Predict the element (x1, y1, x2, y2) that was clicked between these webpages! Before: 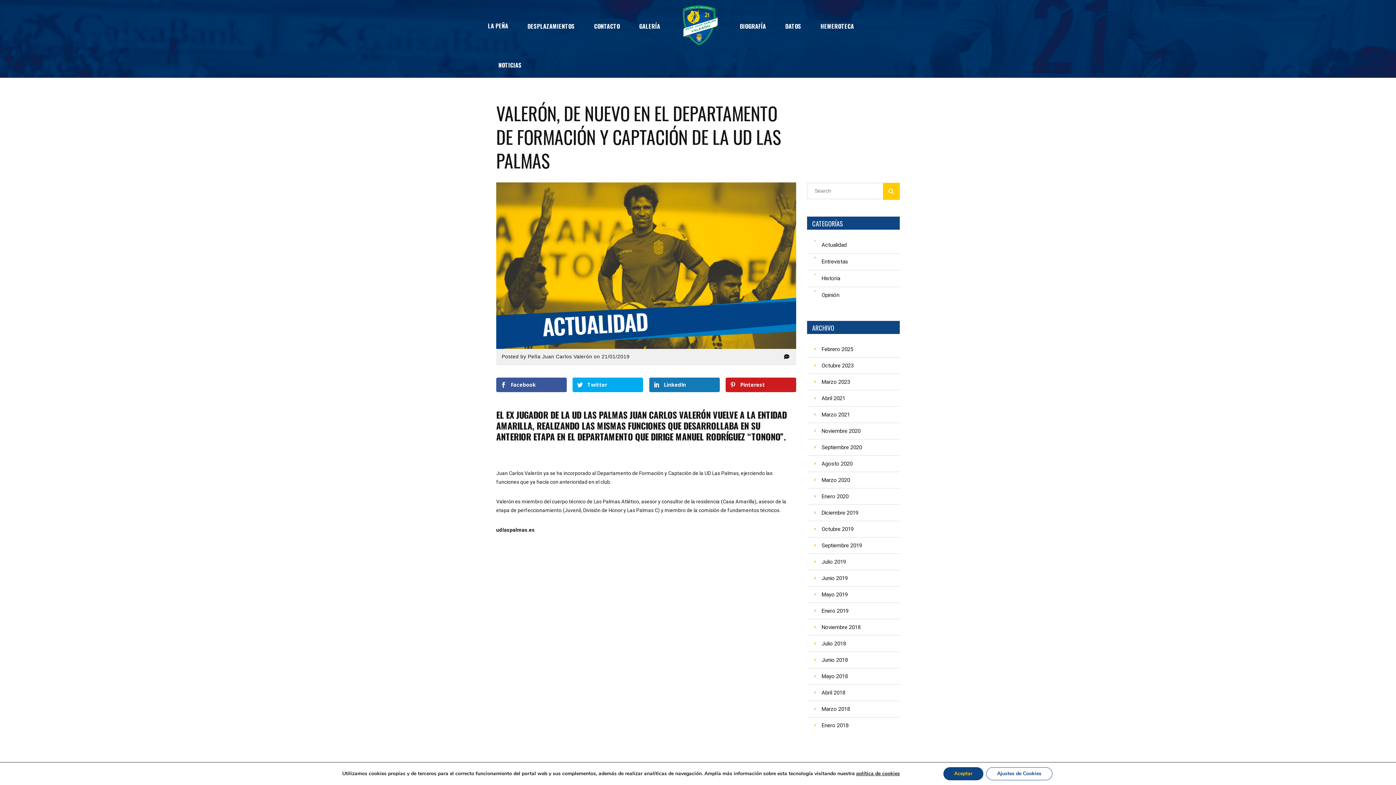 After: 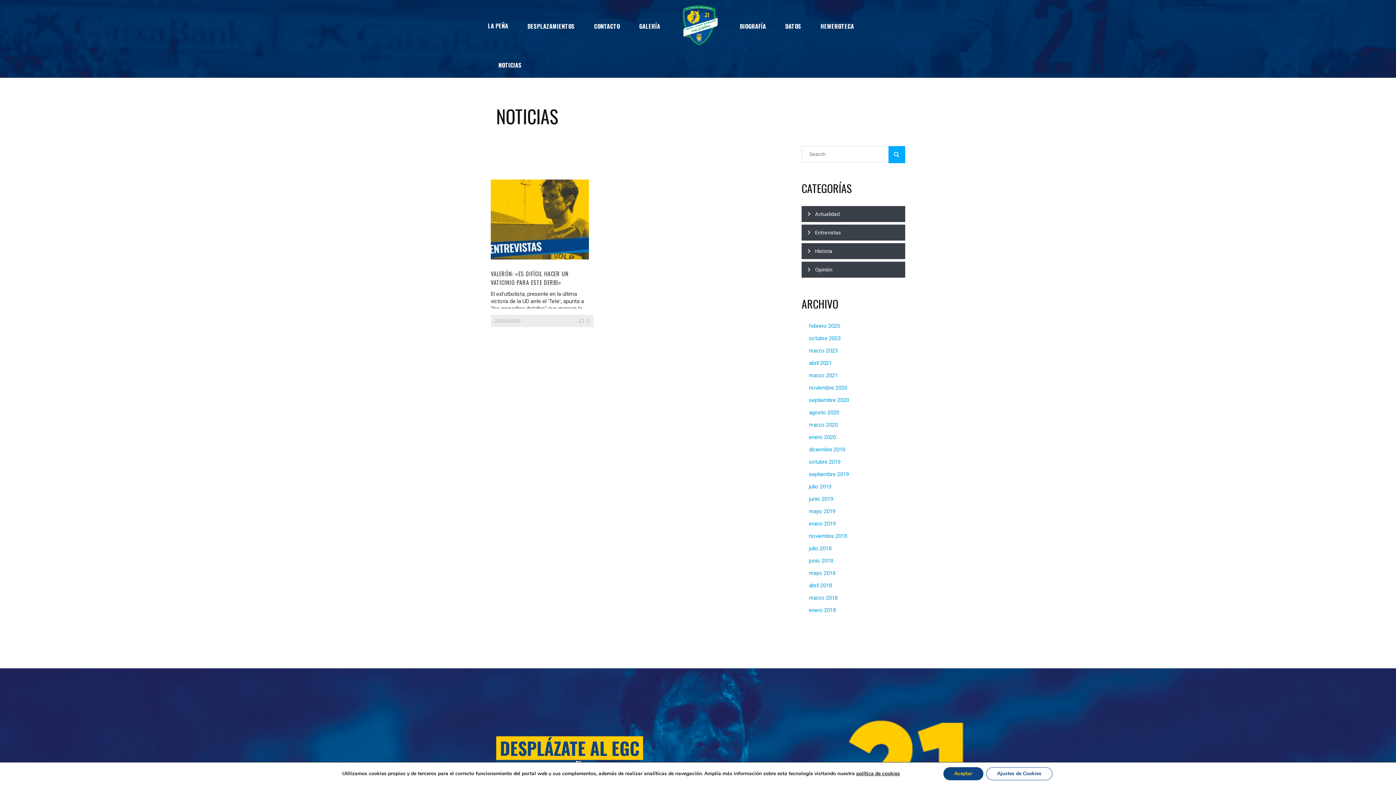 Action: bbox: (821, 492, 848, 500) label: Enero 2020